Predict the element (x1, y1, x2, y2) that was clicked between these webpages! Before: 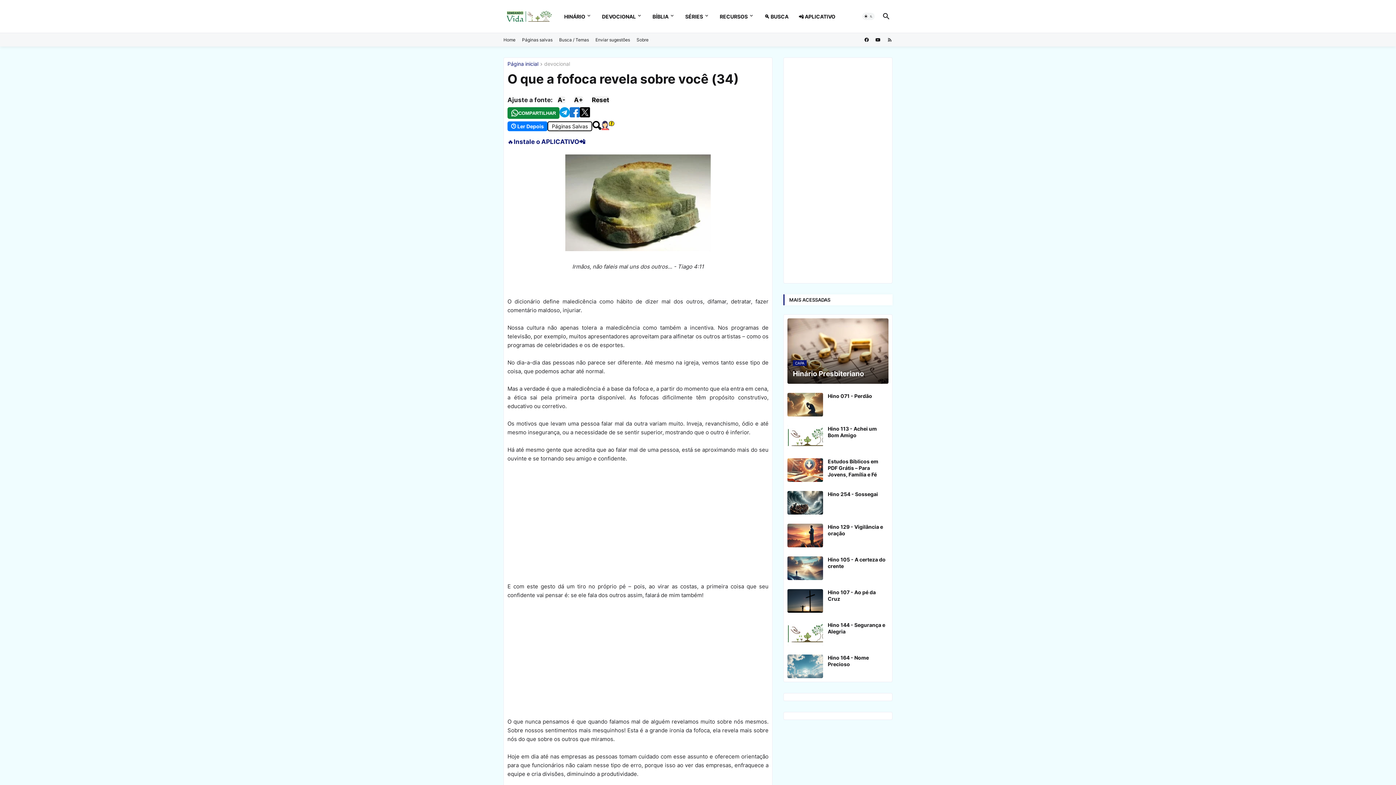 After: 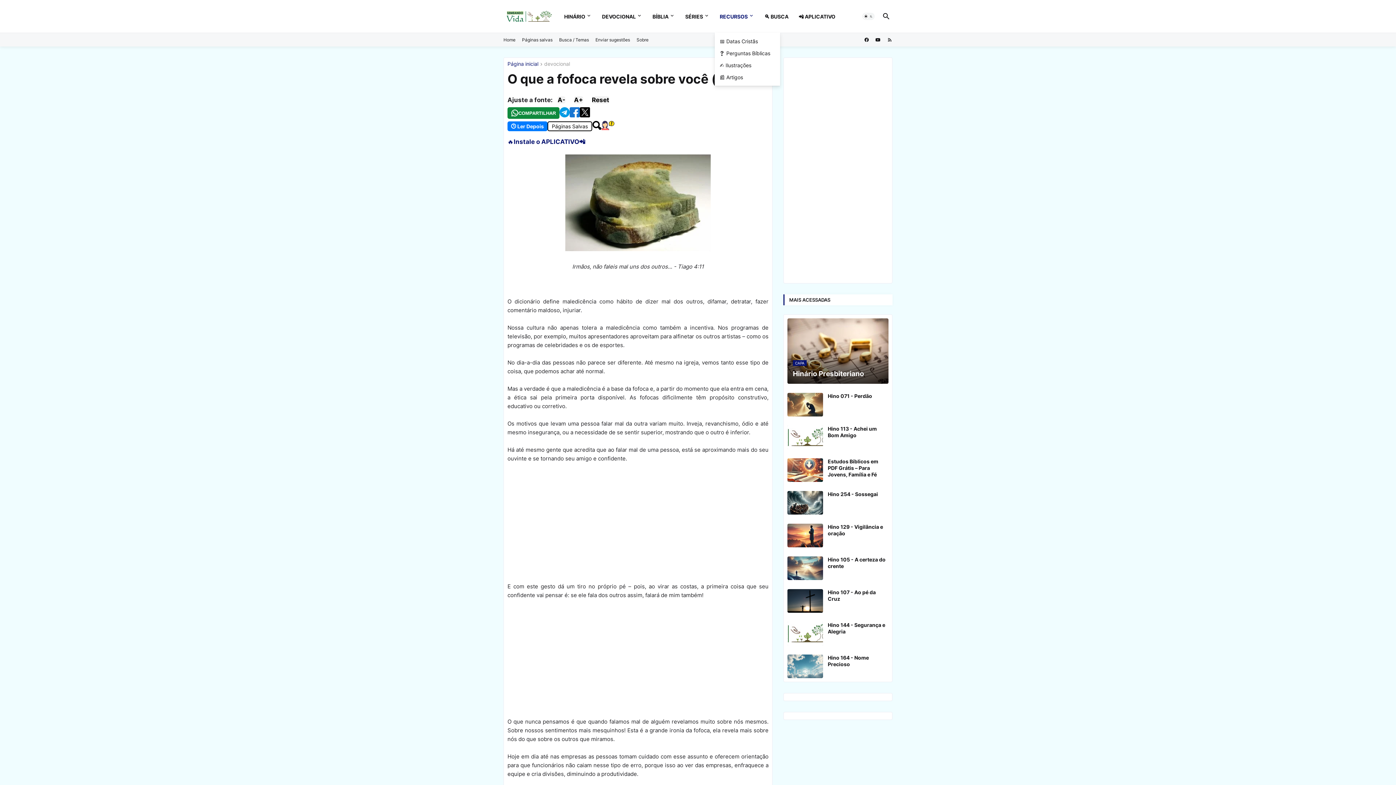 Action: label: RECURSOS bbox: (714, 0, 759, 32)